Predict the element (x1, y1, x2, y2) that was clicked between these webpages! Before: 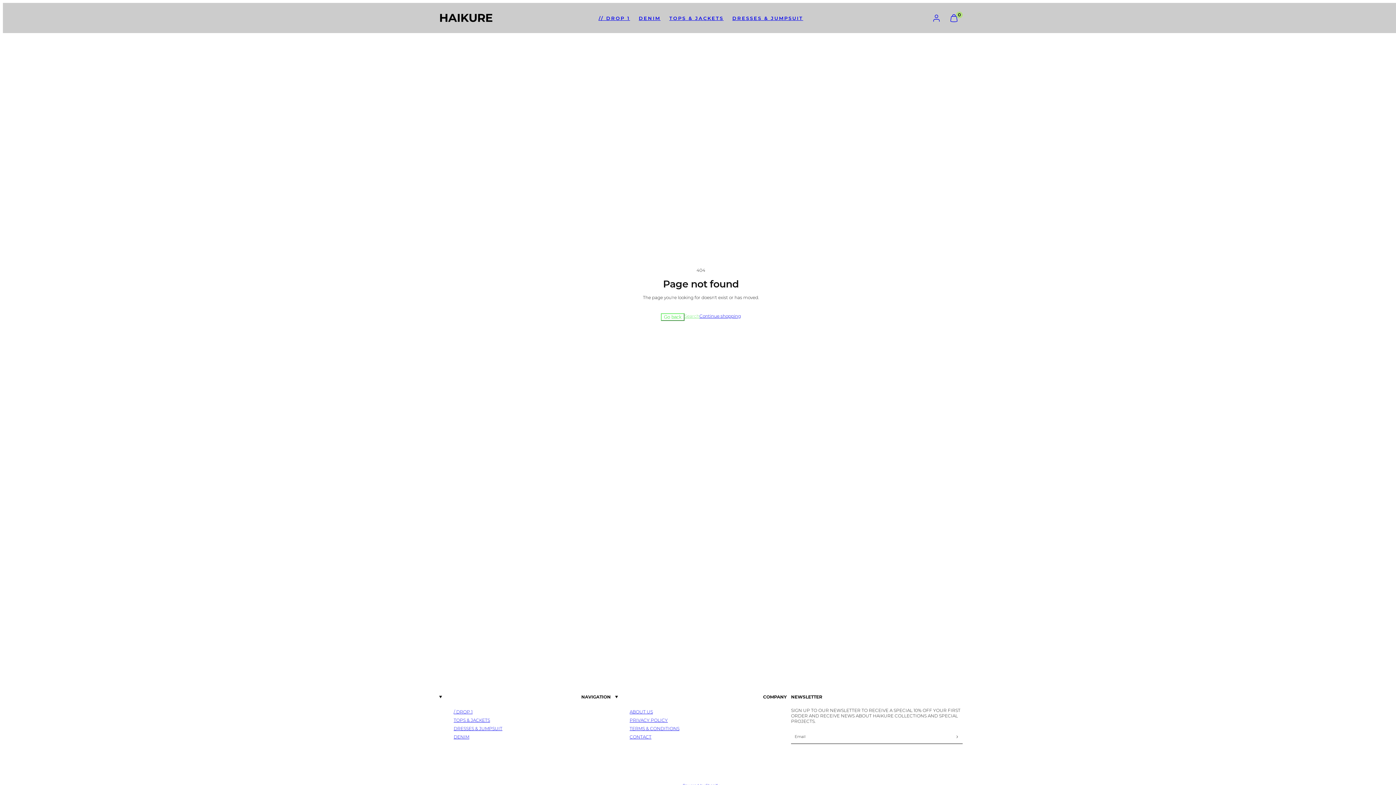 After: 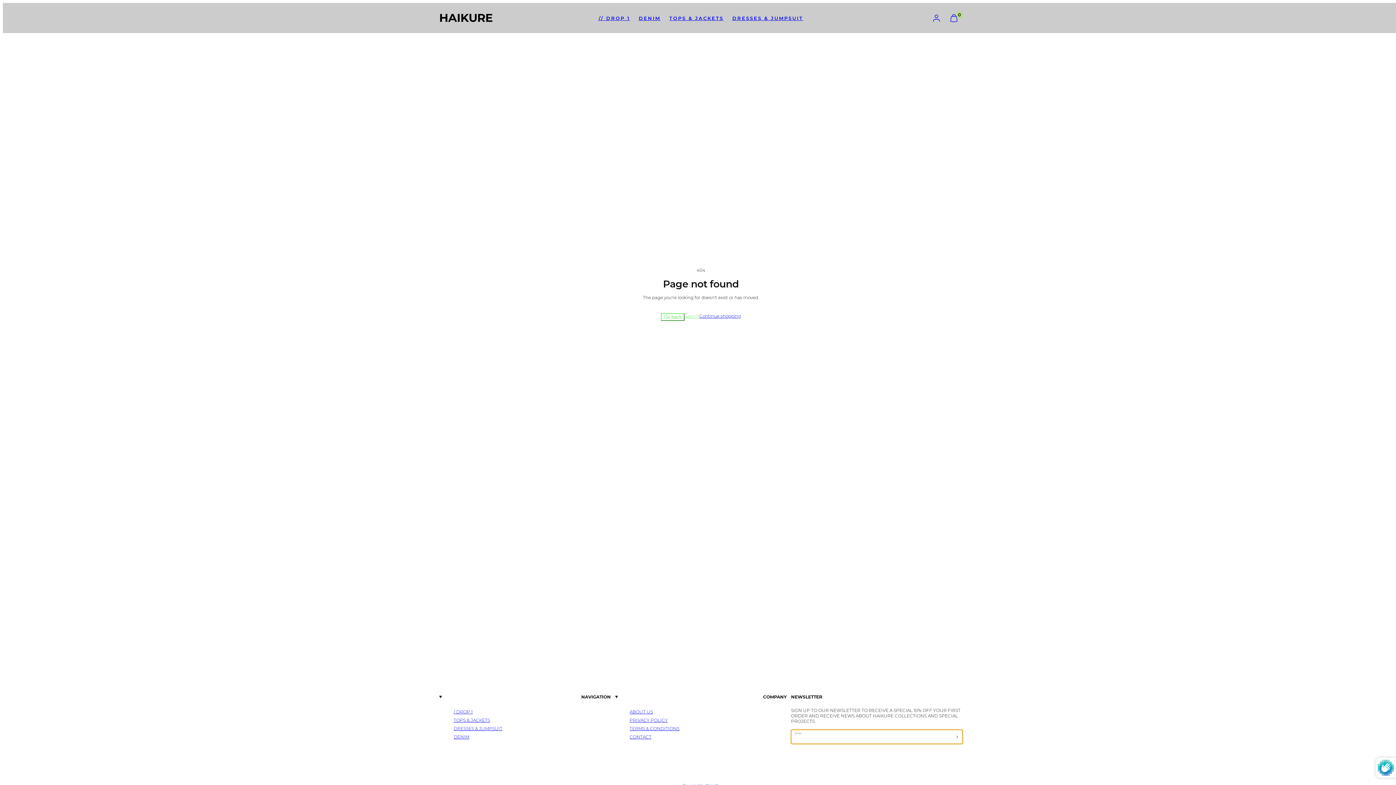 Action: bbox: (952, 730, 962, 744) label: Subscribe